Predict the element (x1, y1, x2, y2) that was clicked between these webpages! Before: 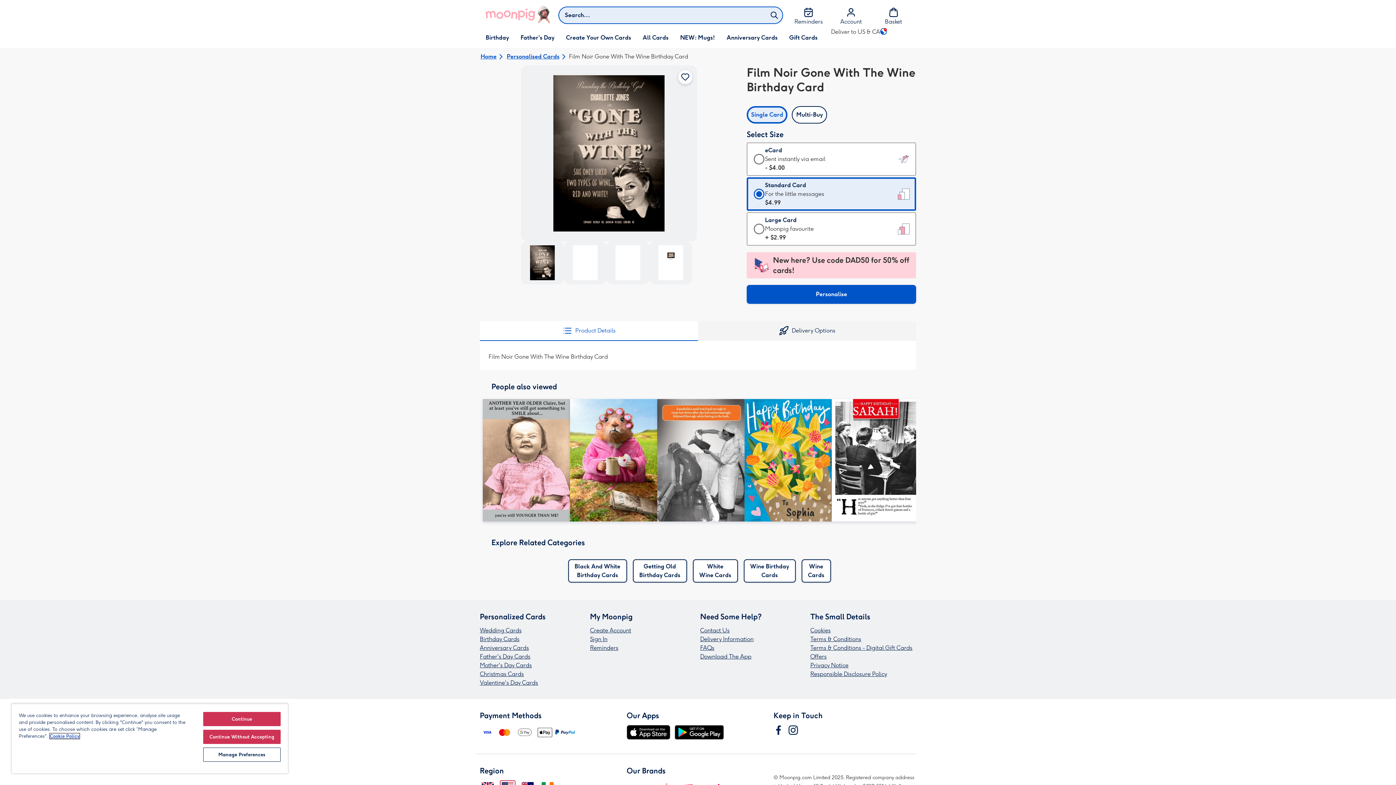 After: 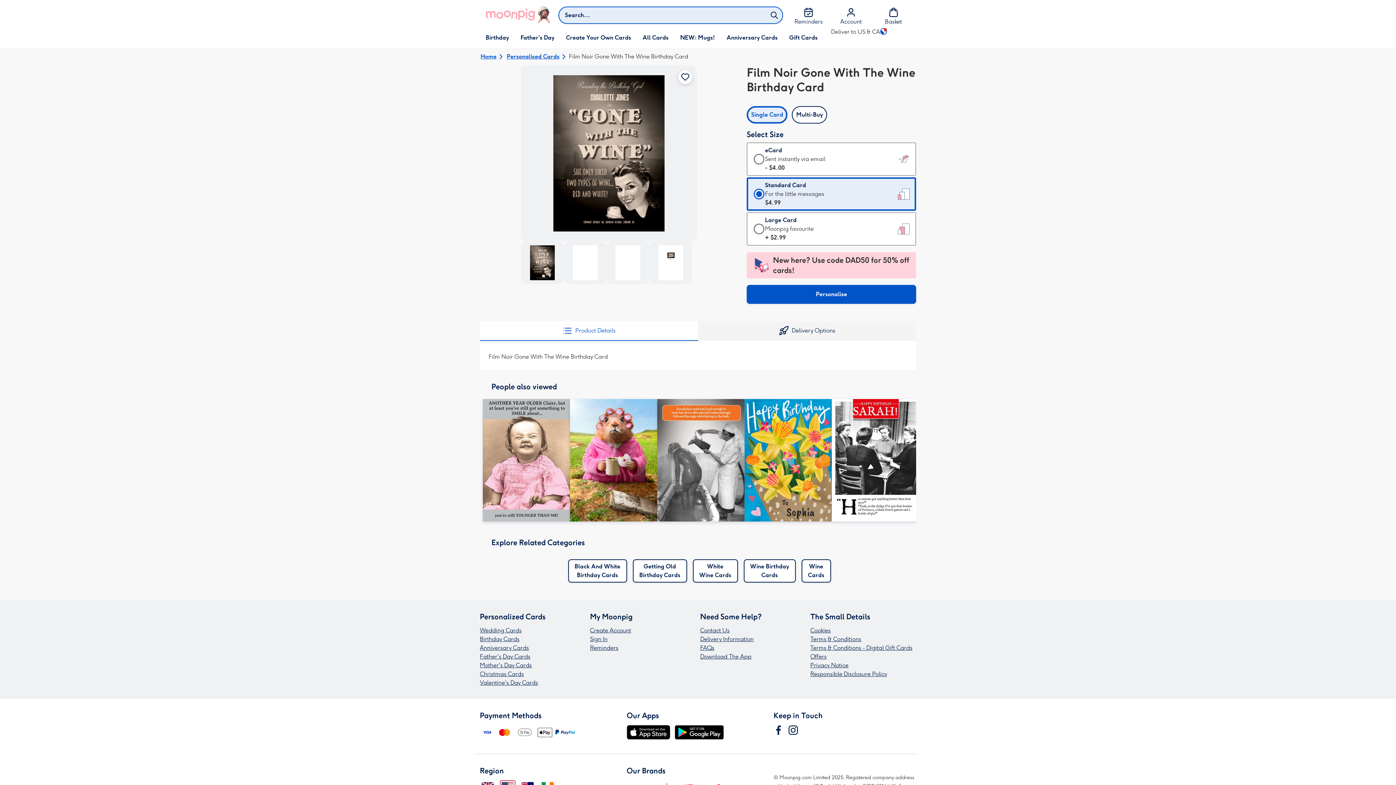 Action: label: Continue bbox: (203, 712, 280, 726)